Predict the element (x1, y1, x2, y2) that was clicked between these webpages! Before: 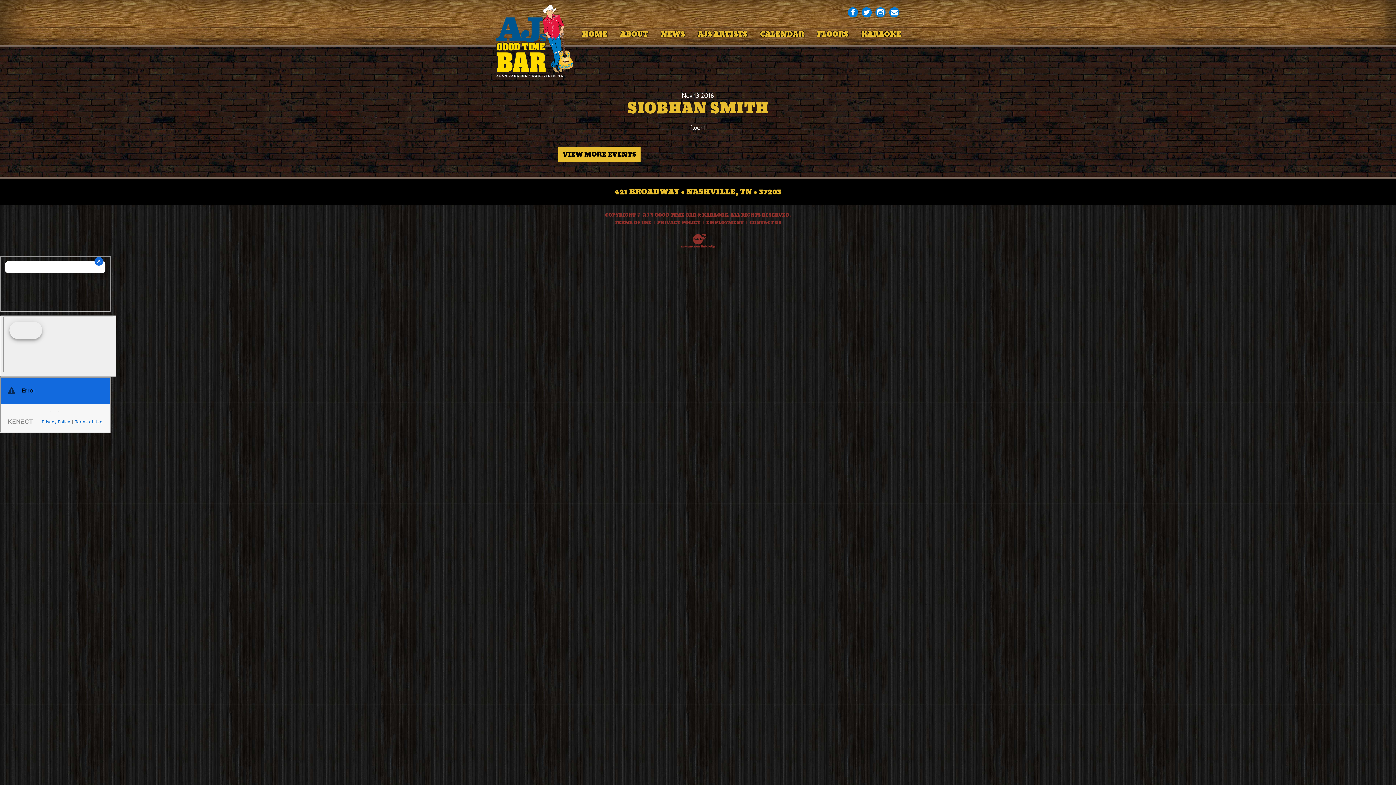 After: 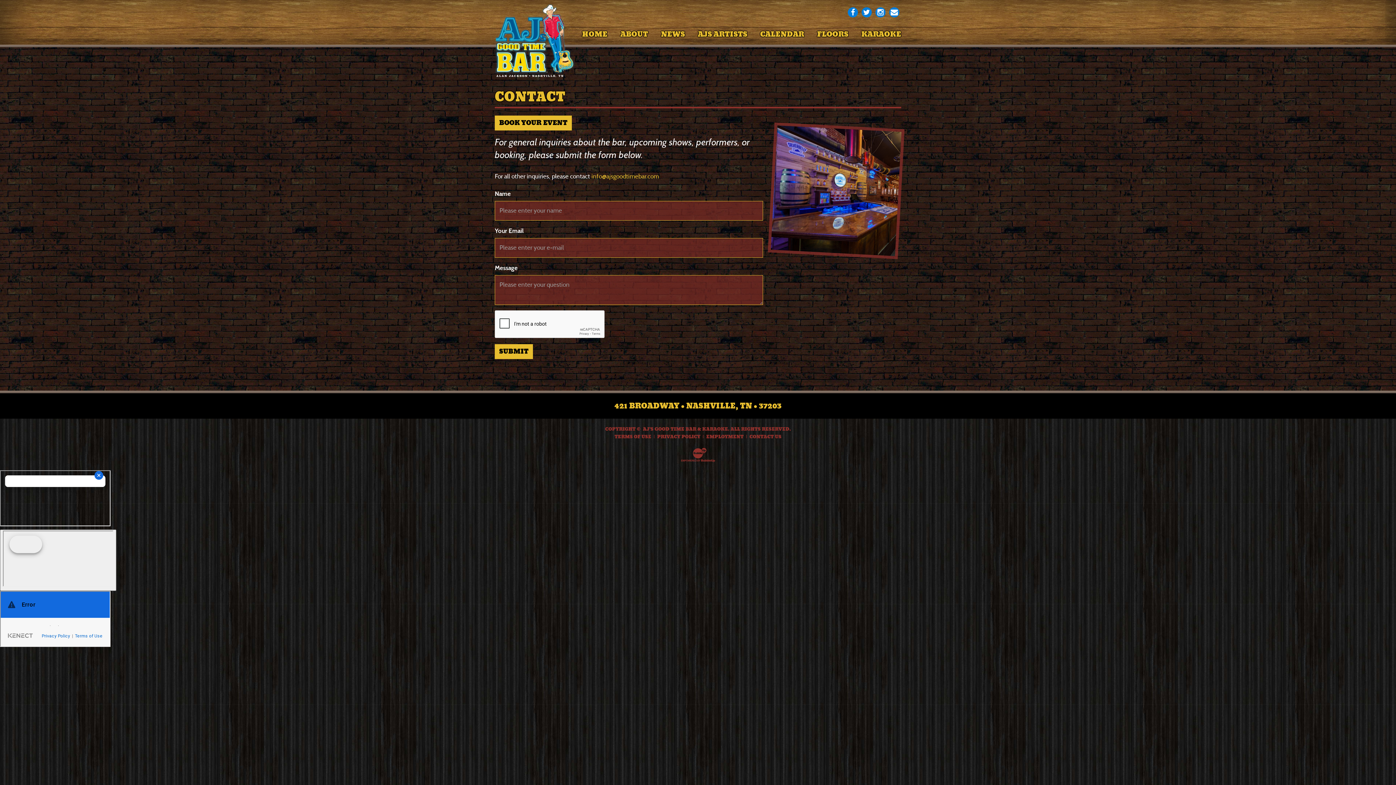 Action: label: CONTACT US bbox: (749, 220, 781, 225)